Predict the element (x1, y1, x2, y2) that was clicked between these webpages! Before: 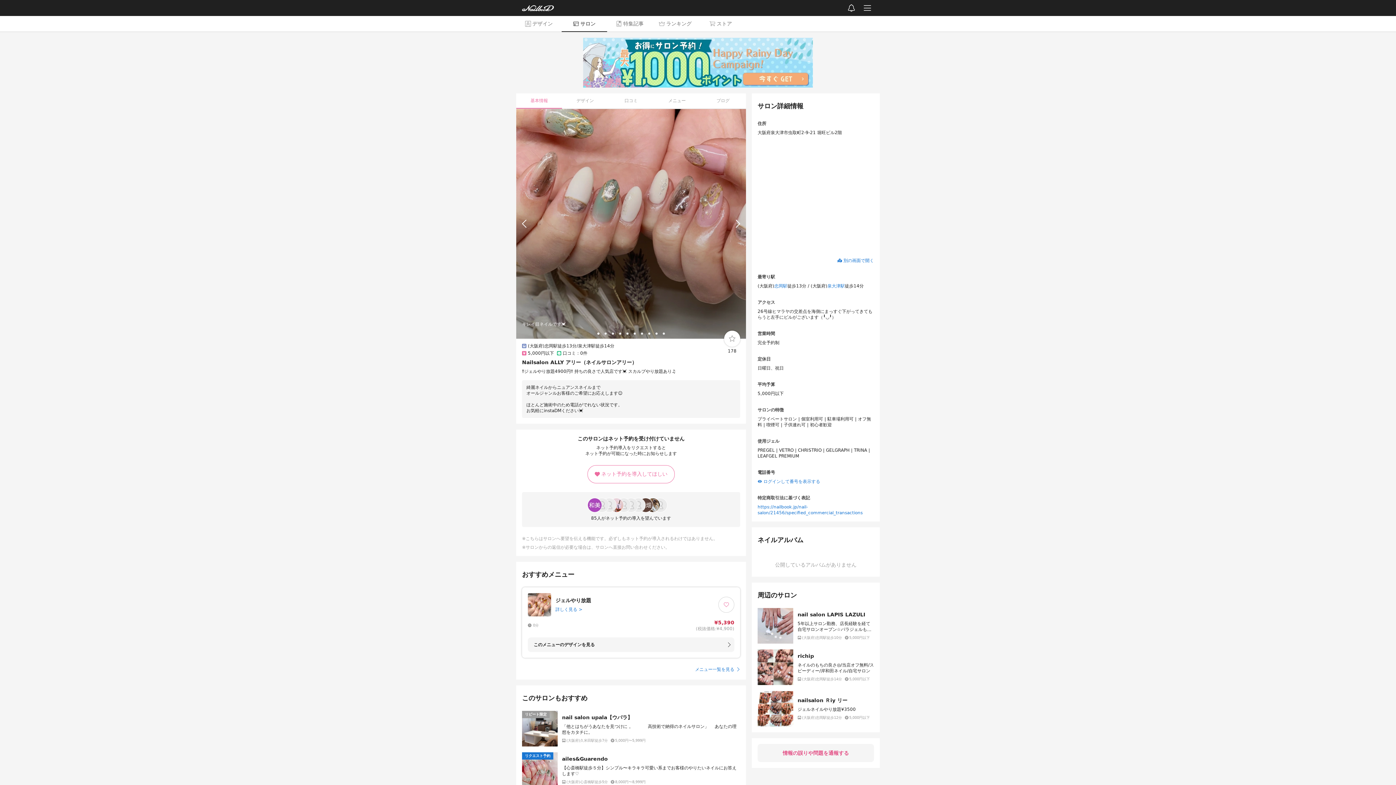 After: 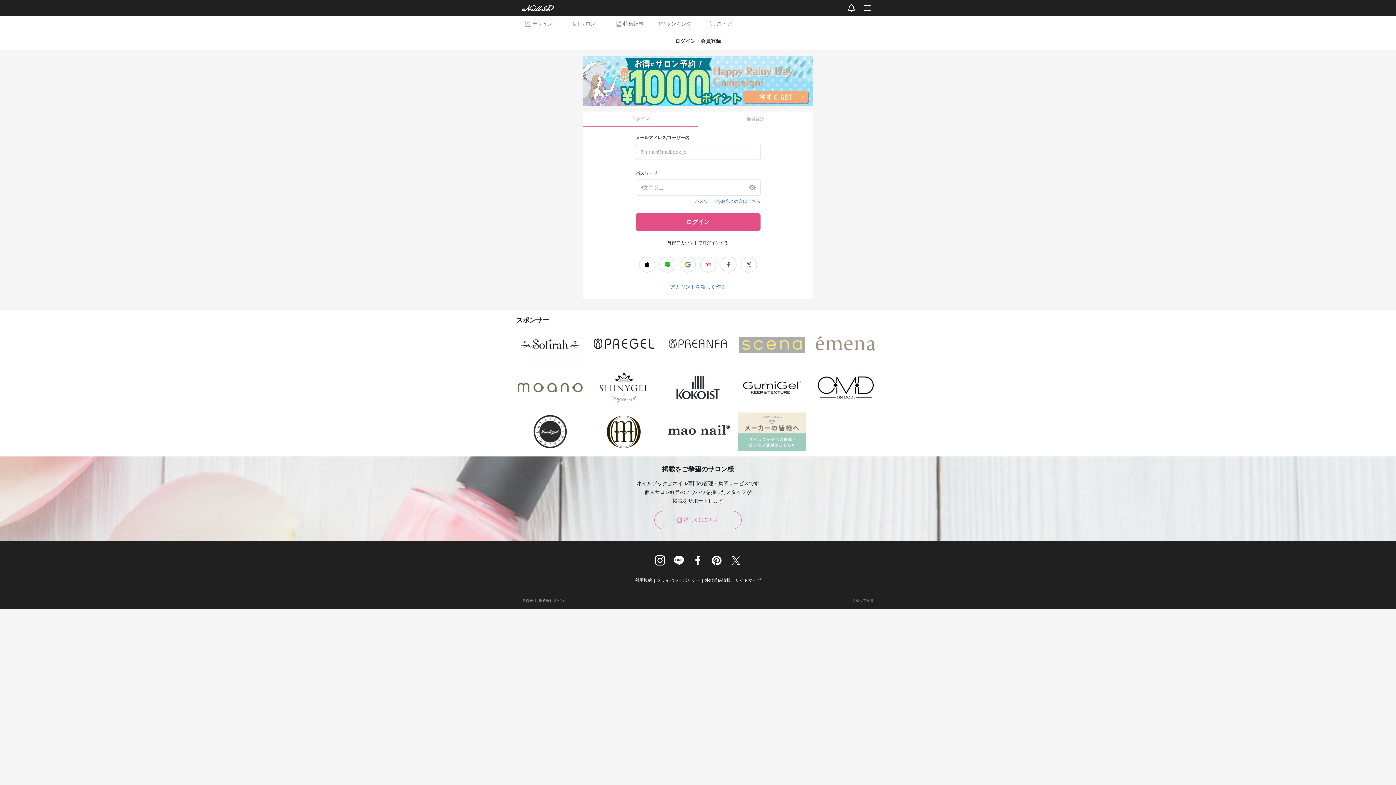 Action: bbox: (757, 744, 874, 762) label: 情報の誤りや問題を通報する